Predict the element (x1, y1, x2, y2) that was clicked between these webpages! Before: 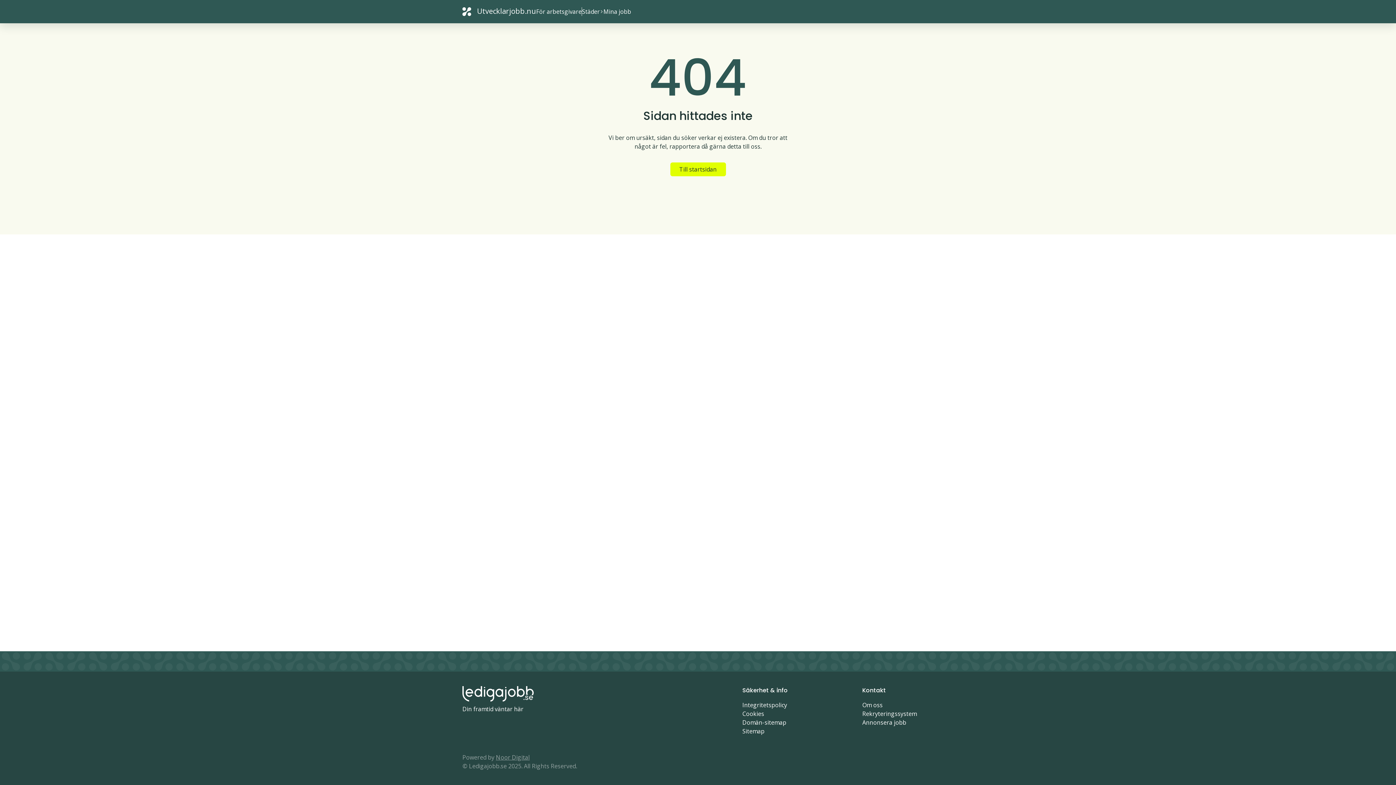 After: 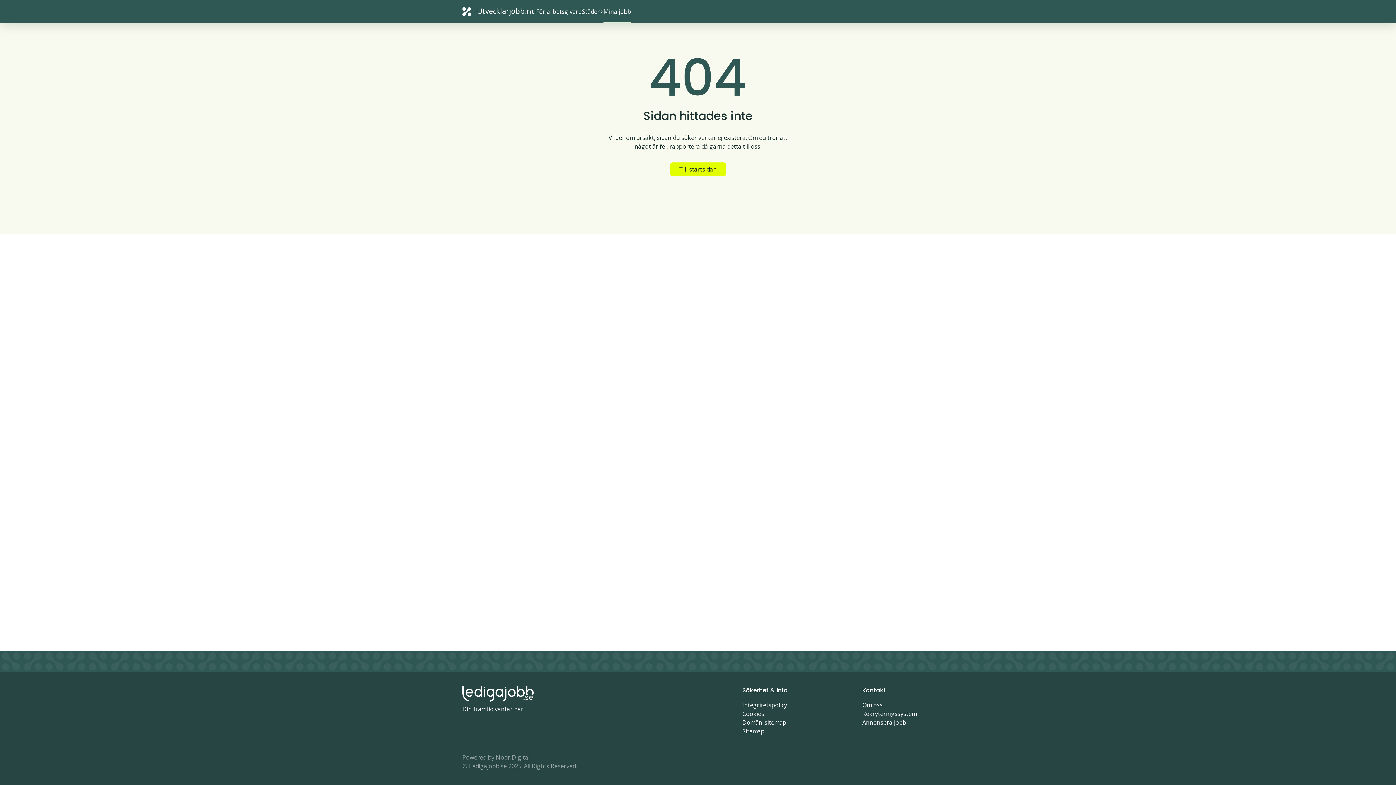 Action: bbox: (603, 5, 631, 17) label: Mina jobb